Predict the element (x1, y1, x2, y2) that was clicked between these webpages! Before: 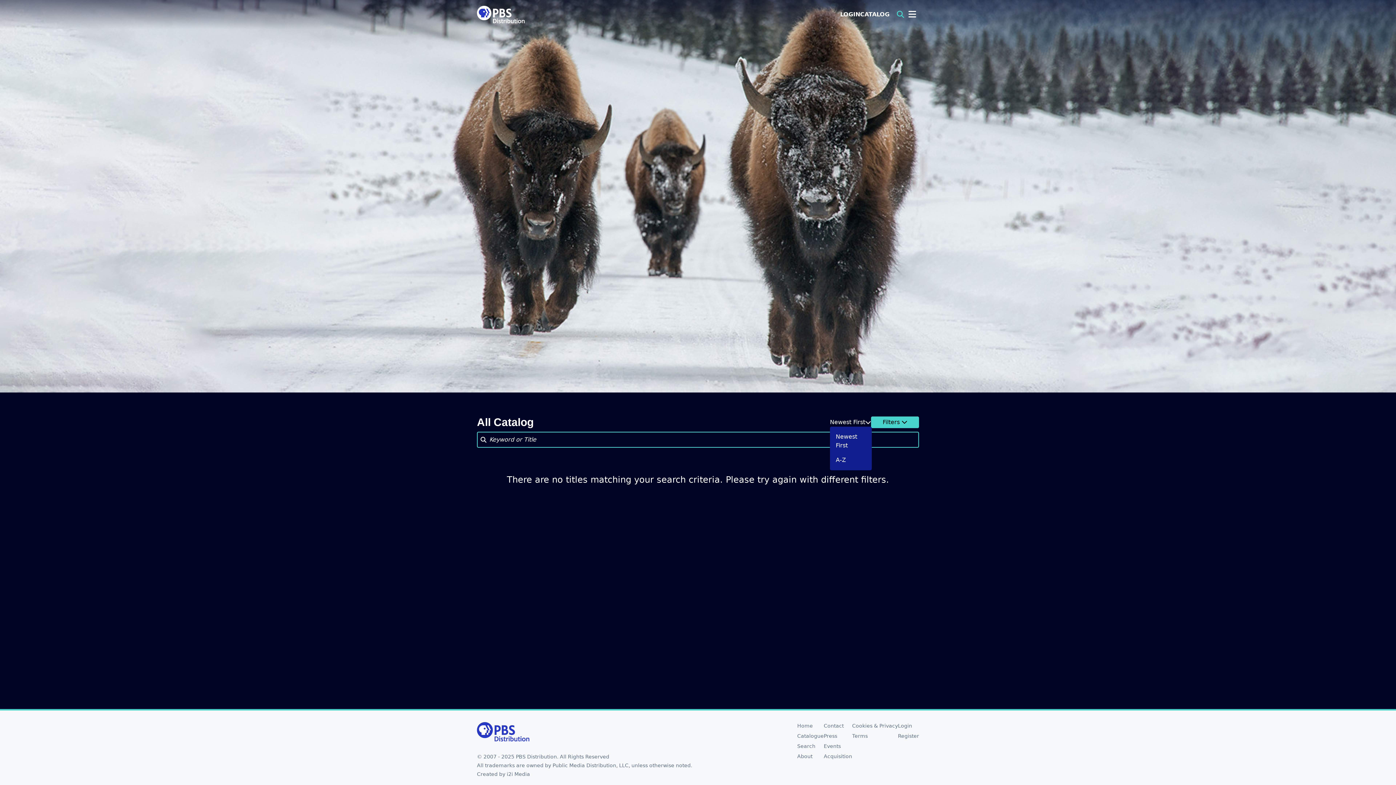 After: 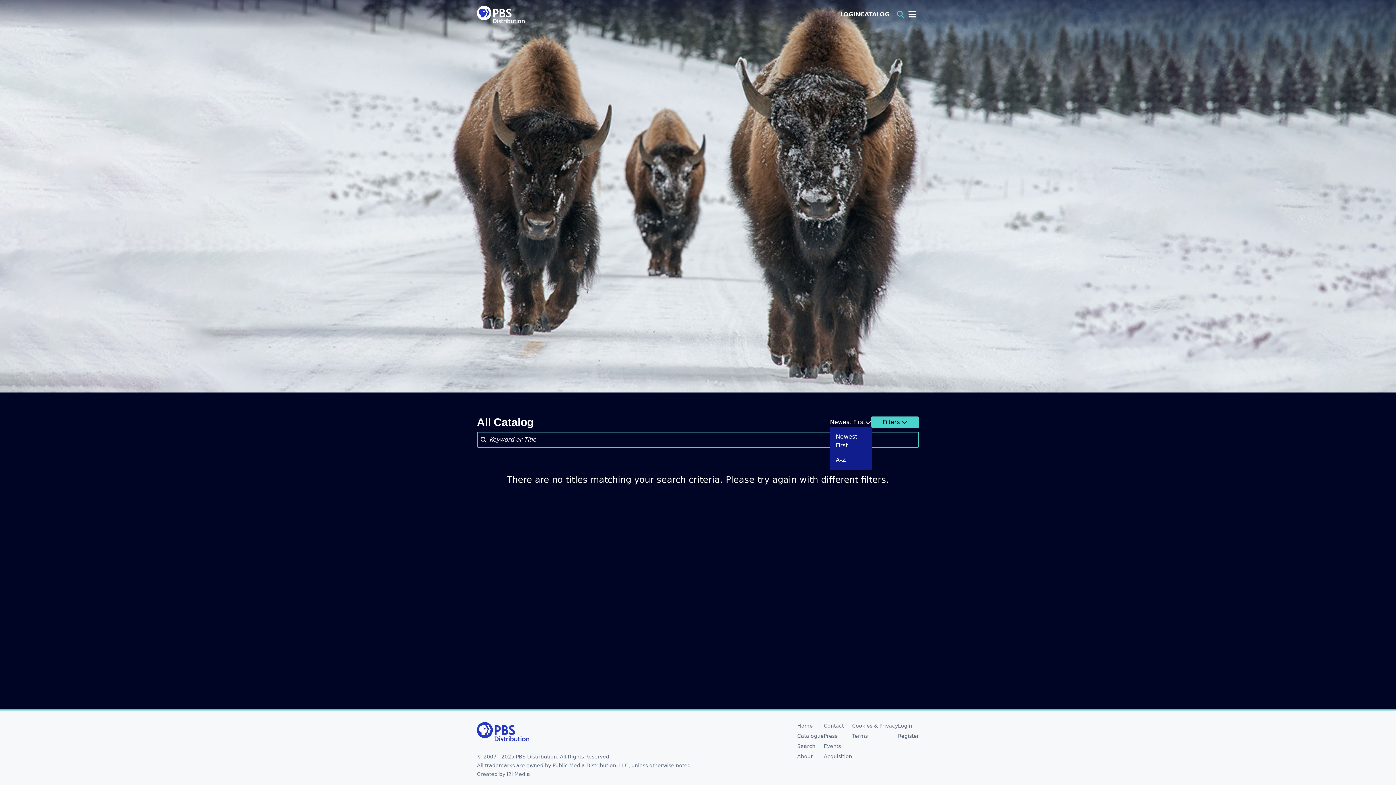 Action: label: i2i Media bbox: (506, 771, 530, 777)